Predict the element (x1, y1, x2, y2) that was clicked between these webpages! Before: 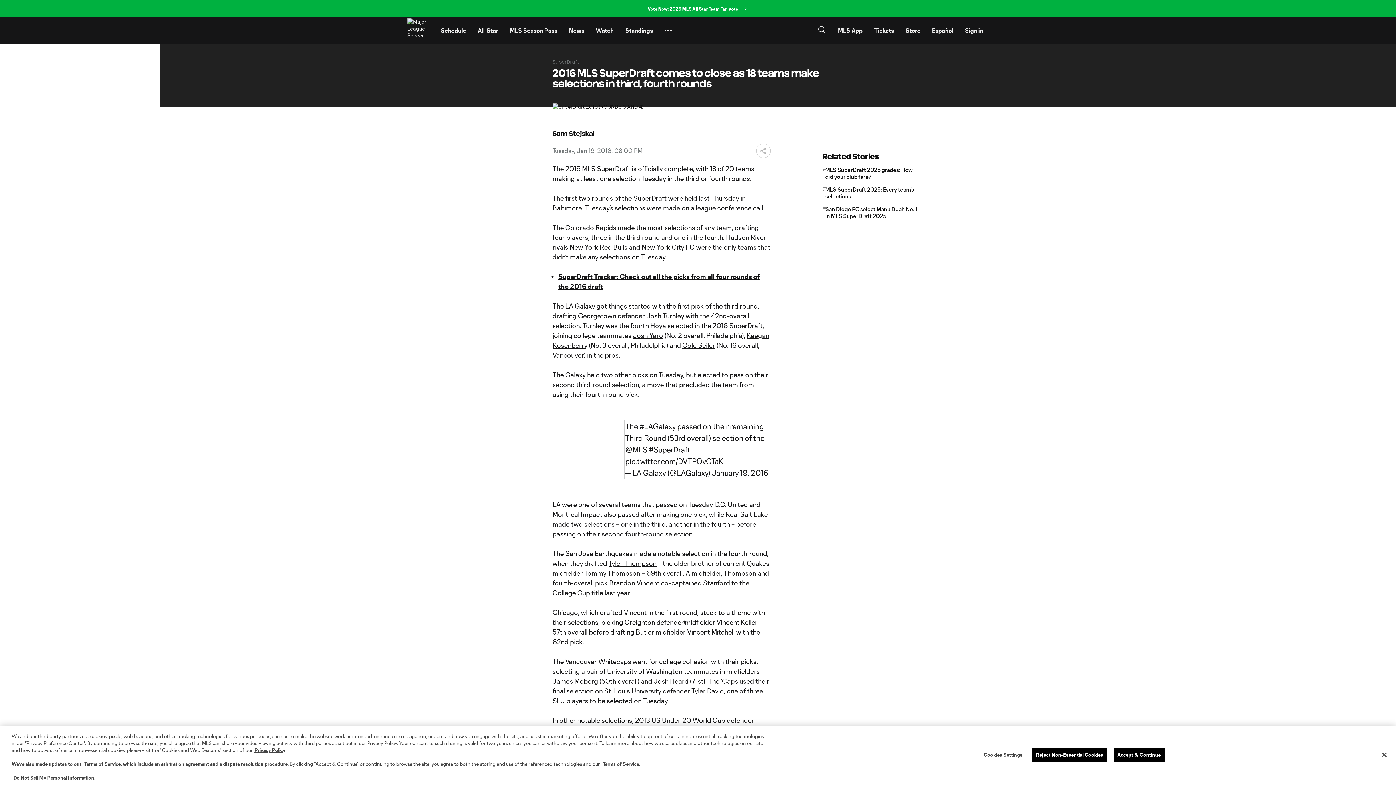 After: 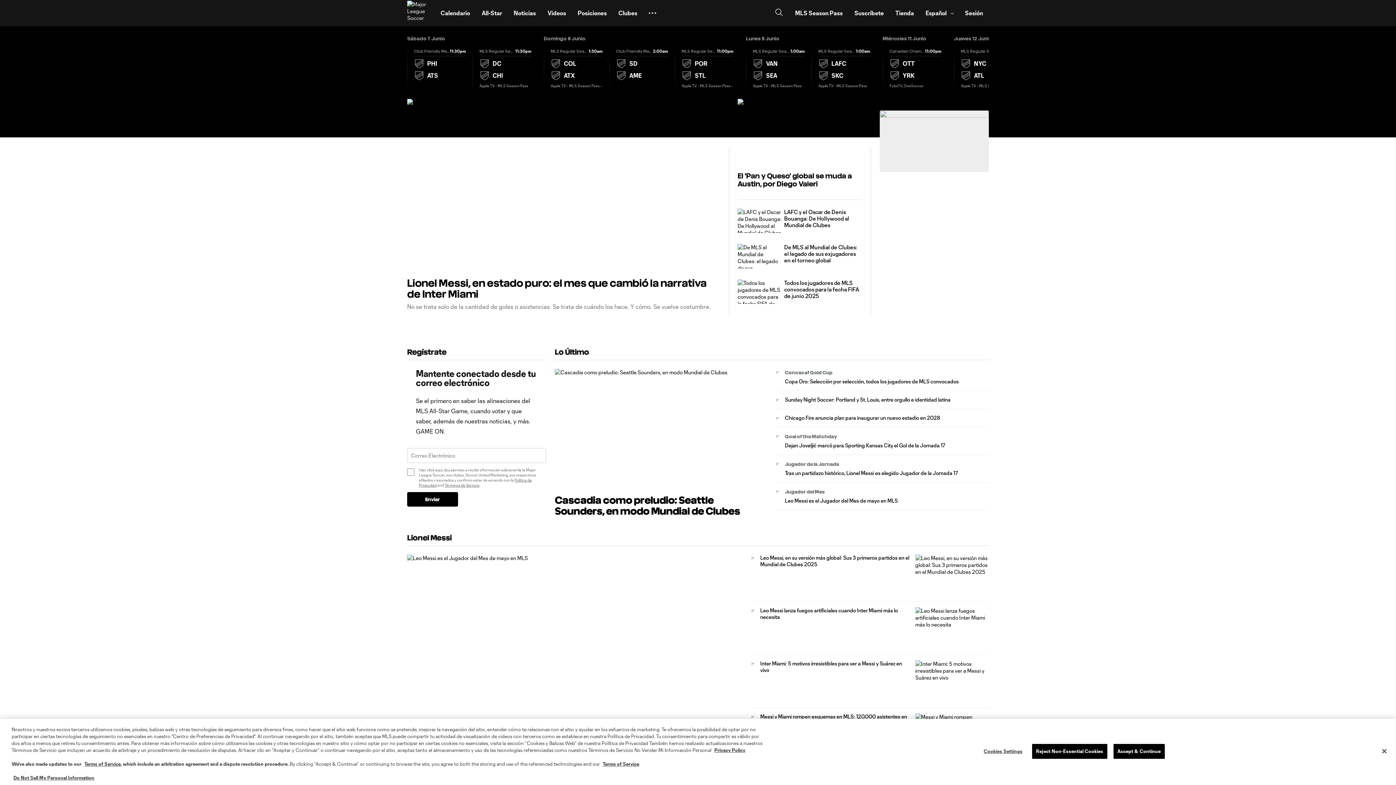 Action: label: Español bbox: (926, 20, 959, 40)